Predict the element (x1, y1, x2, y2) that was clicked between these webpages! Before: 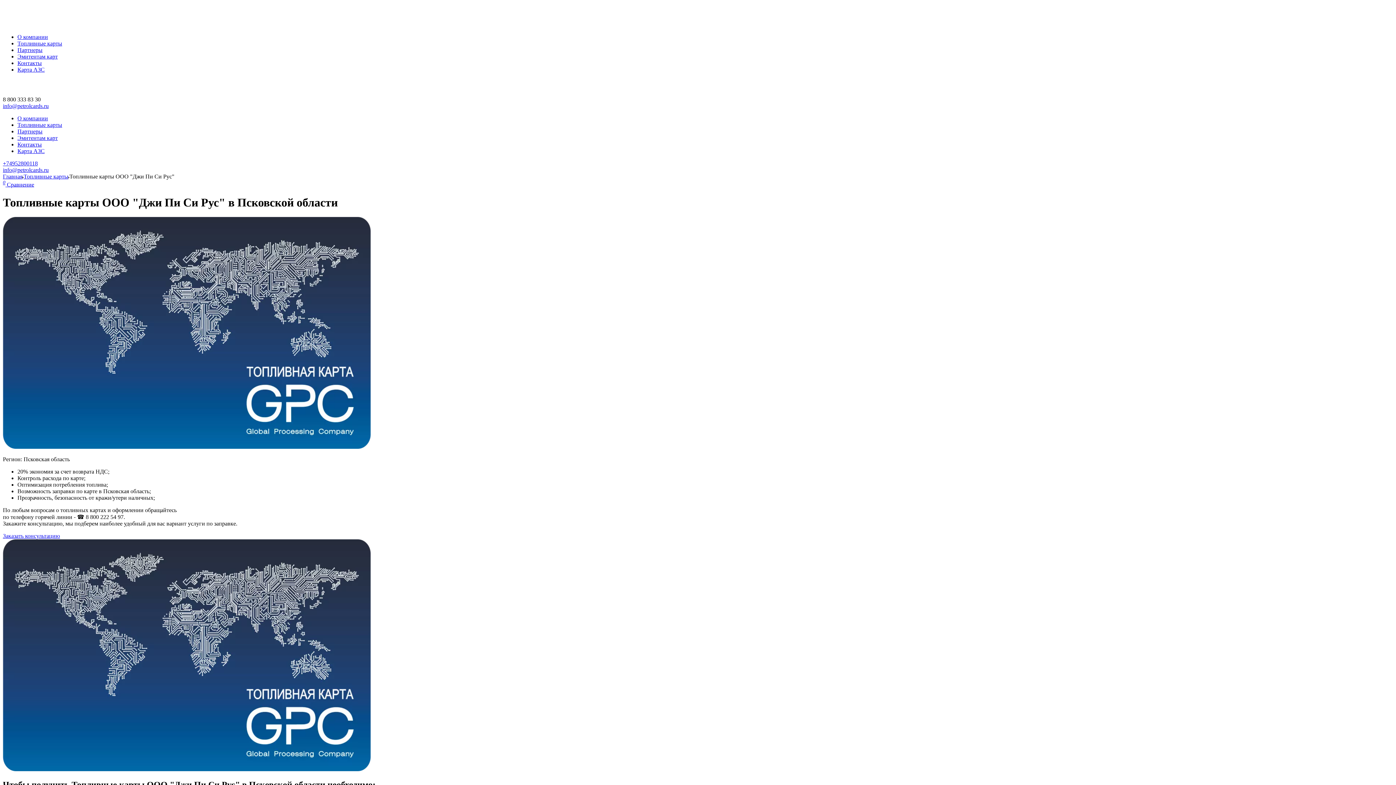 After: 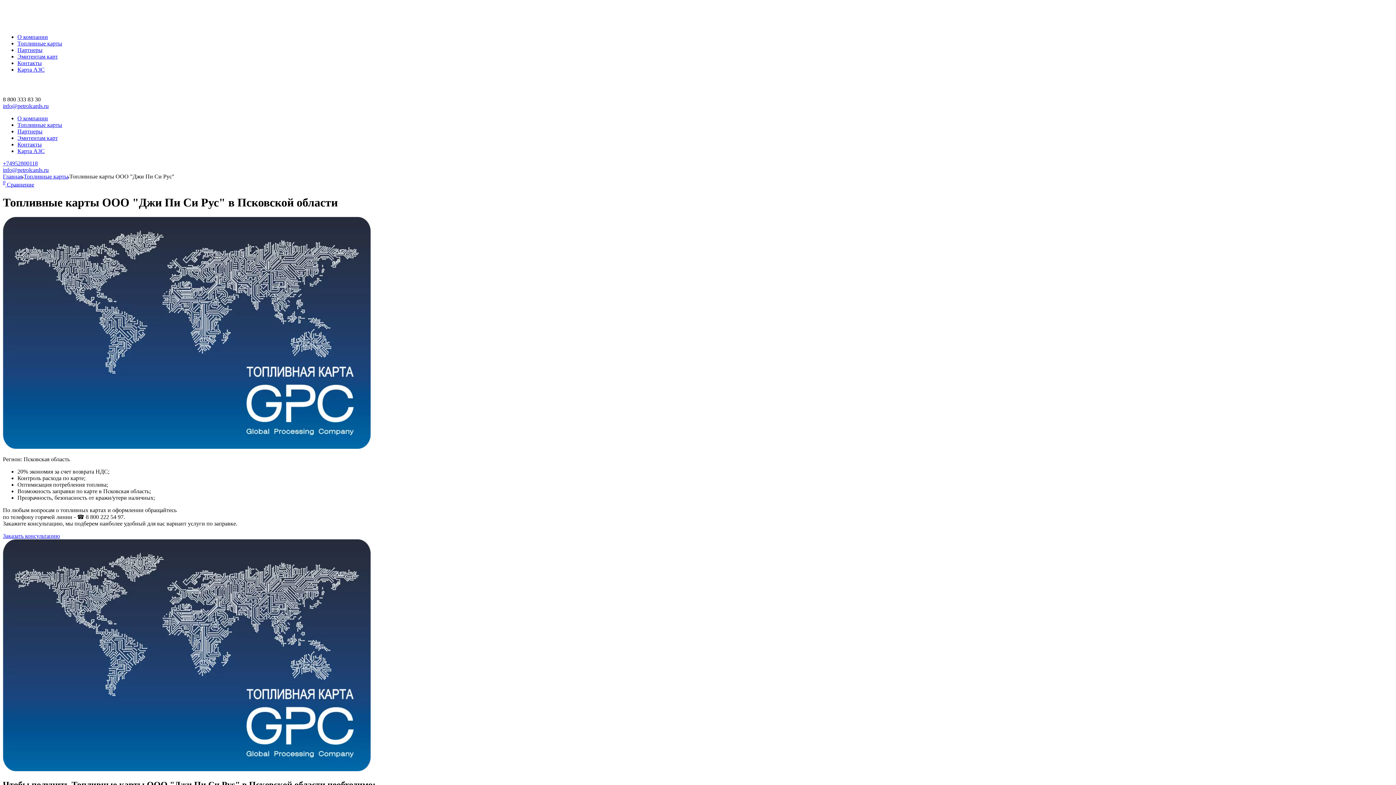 Action: bbox: (69, 173, 174, 179) label: Топливные карты ООО "Джи Пи Си Рус"